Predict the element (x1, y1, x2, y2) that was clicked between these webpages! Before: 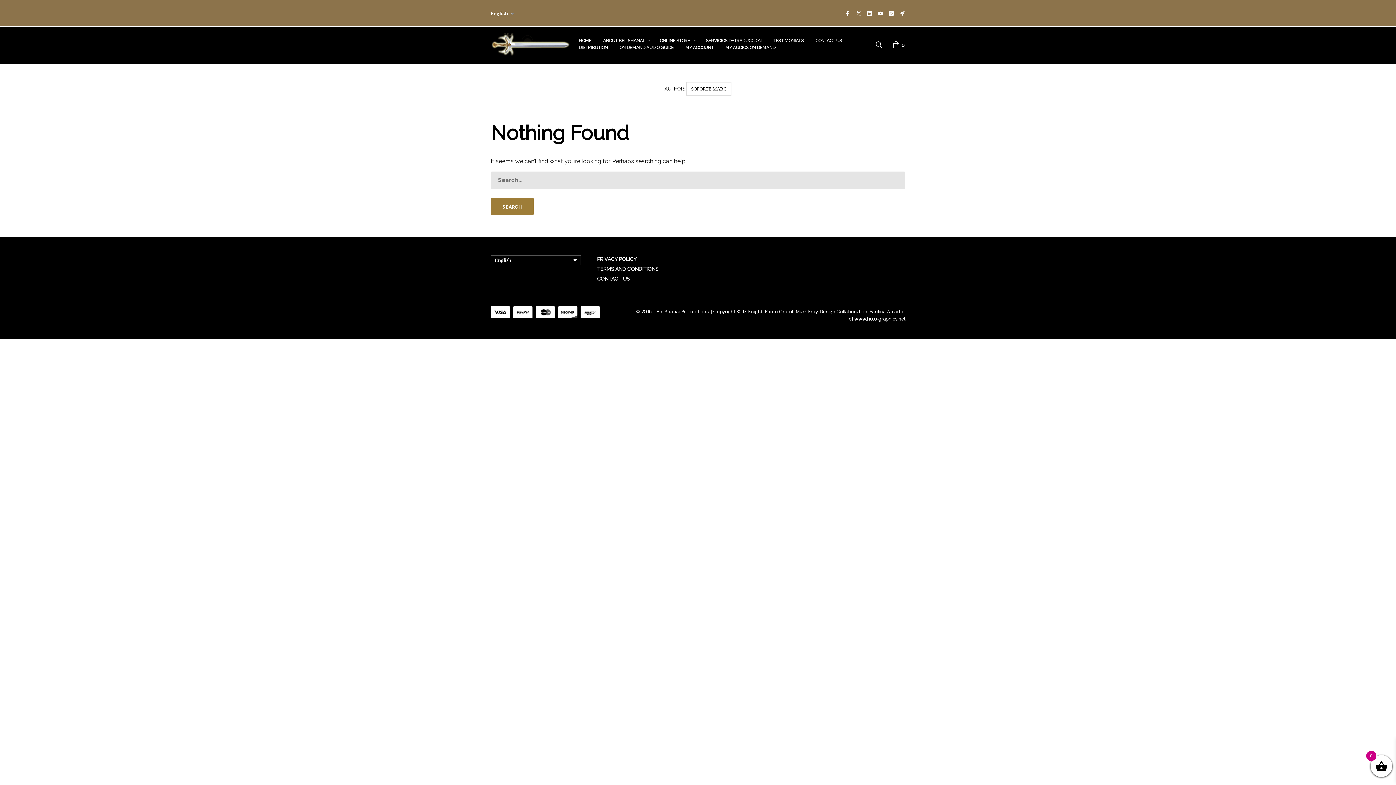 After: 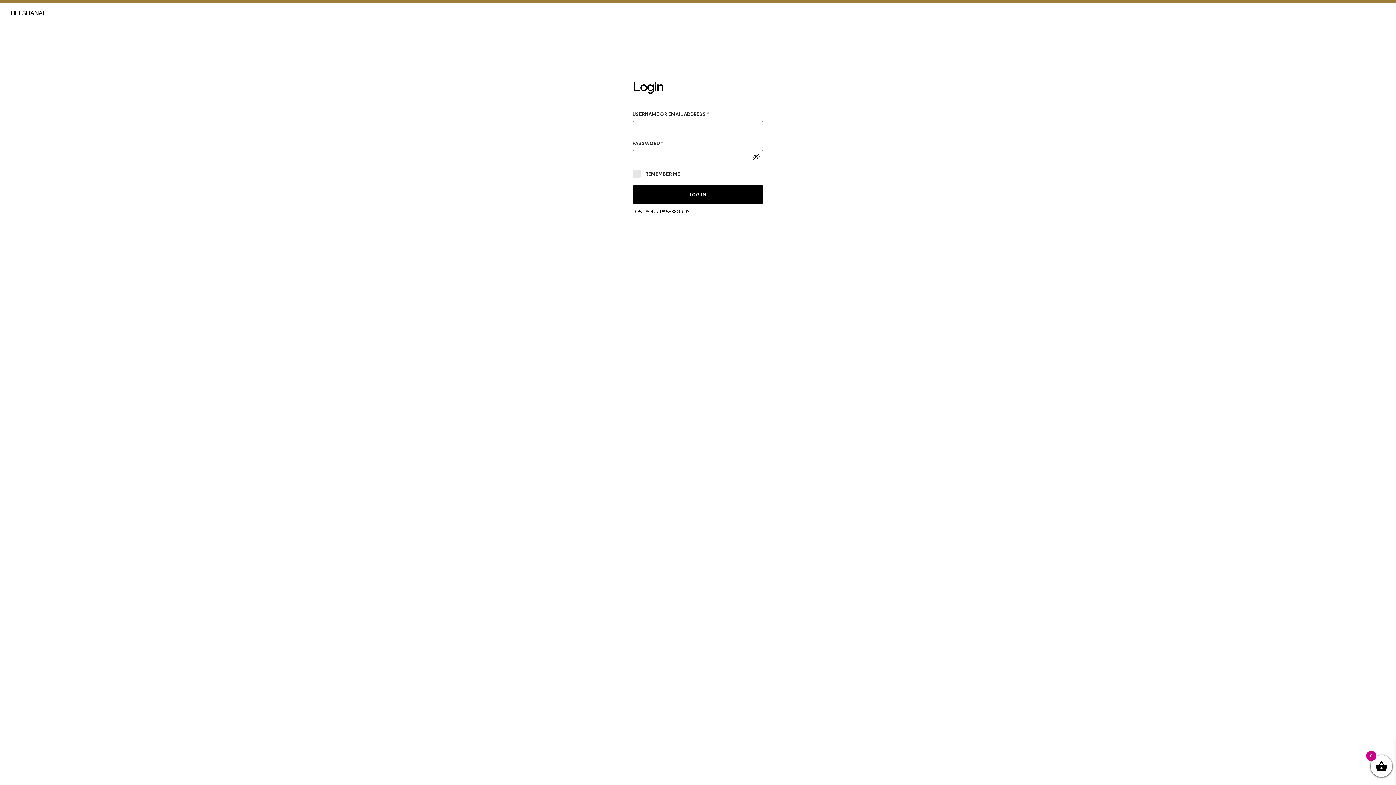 Action: bbox: (685, 44, 714, 50) label: MY ACCOUNT